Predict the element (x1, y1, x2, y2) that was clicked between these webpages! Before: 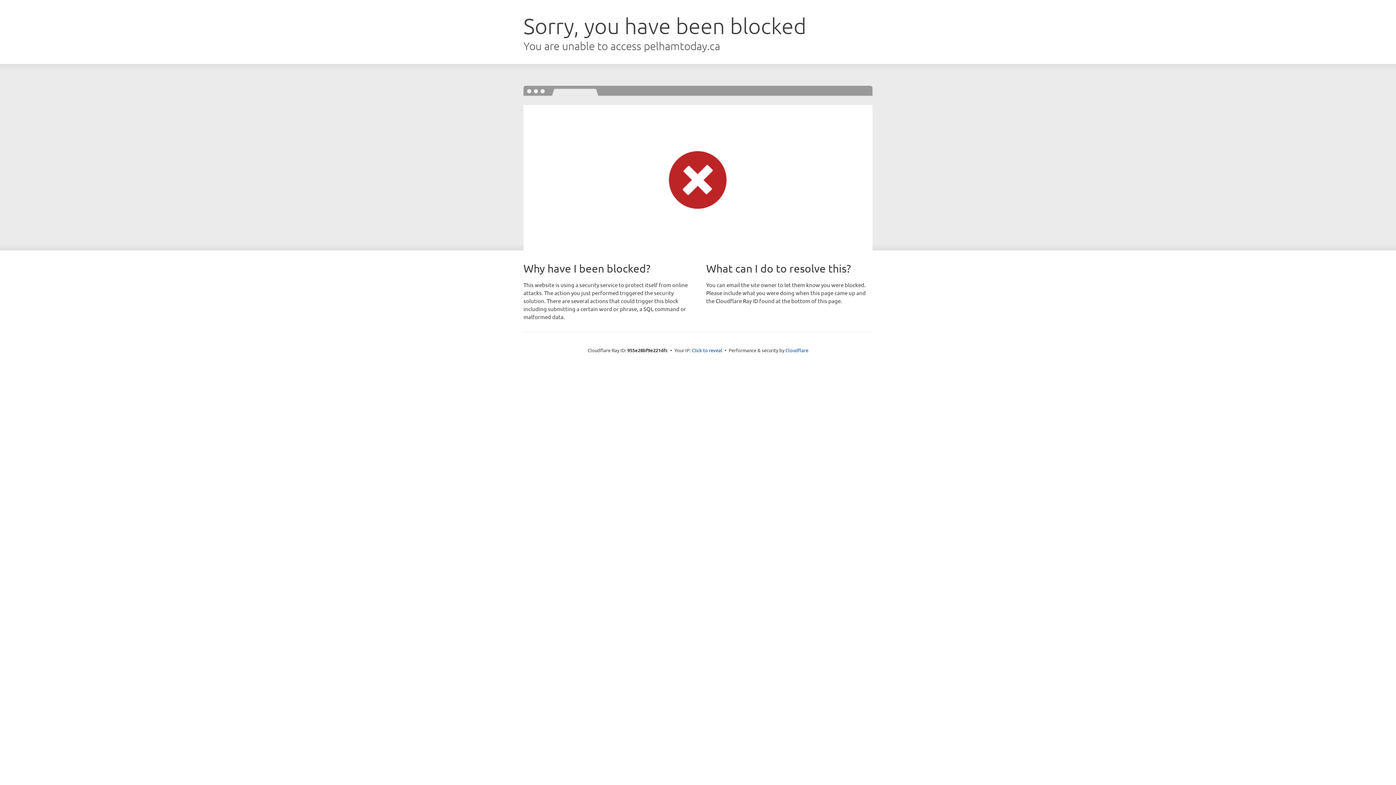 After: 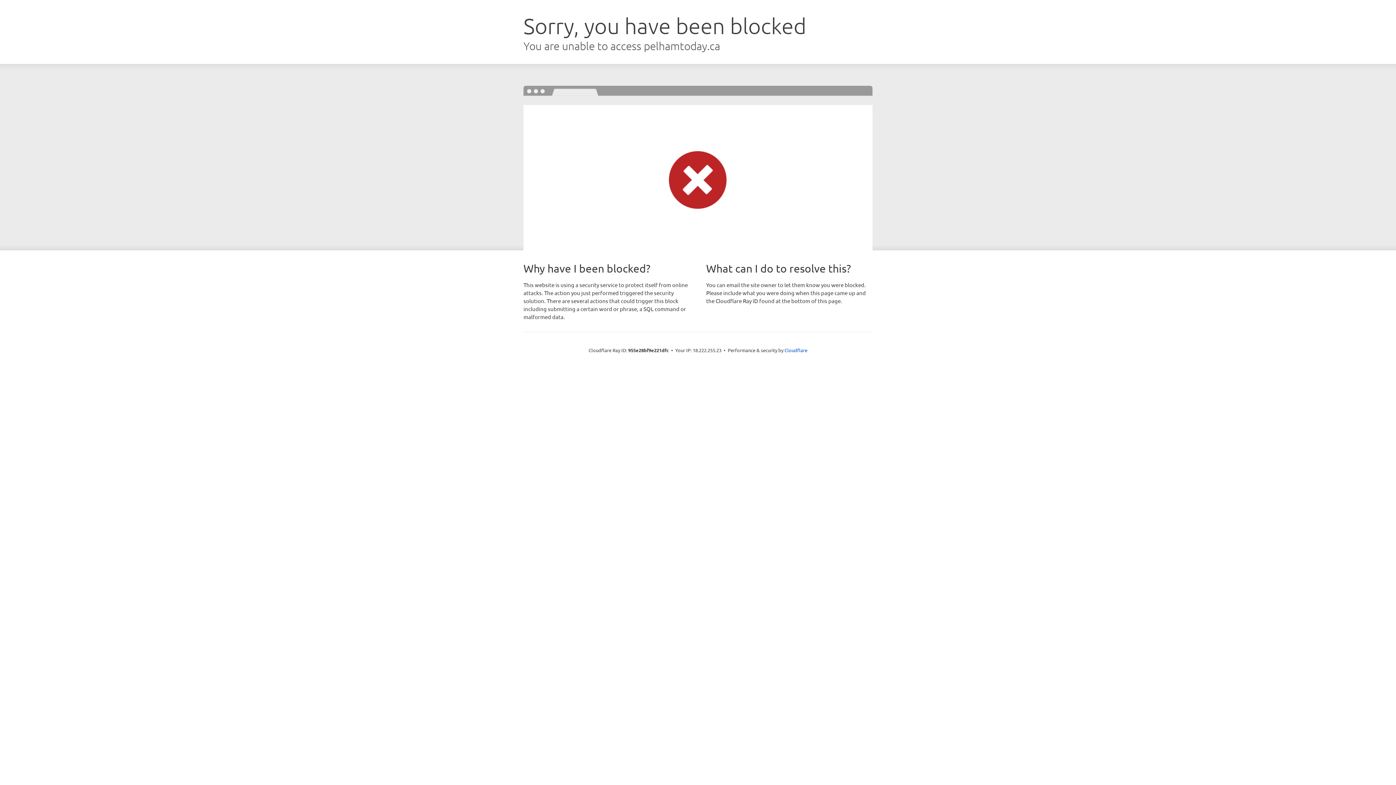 Action: bbox: (692, 346, 722, 353) label: Click to reveal